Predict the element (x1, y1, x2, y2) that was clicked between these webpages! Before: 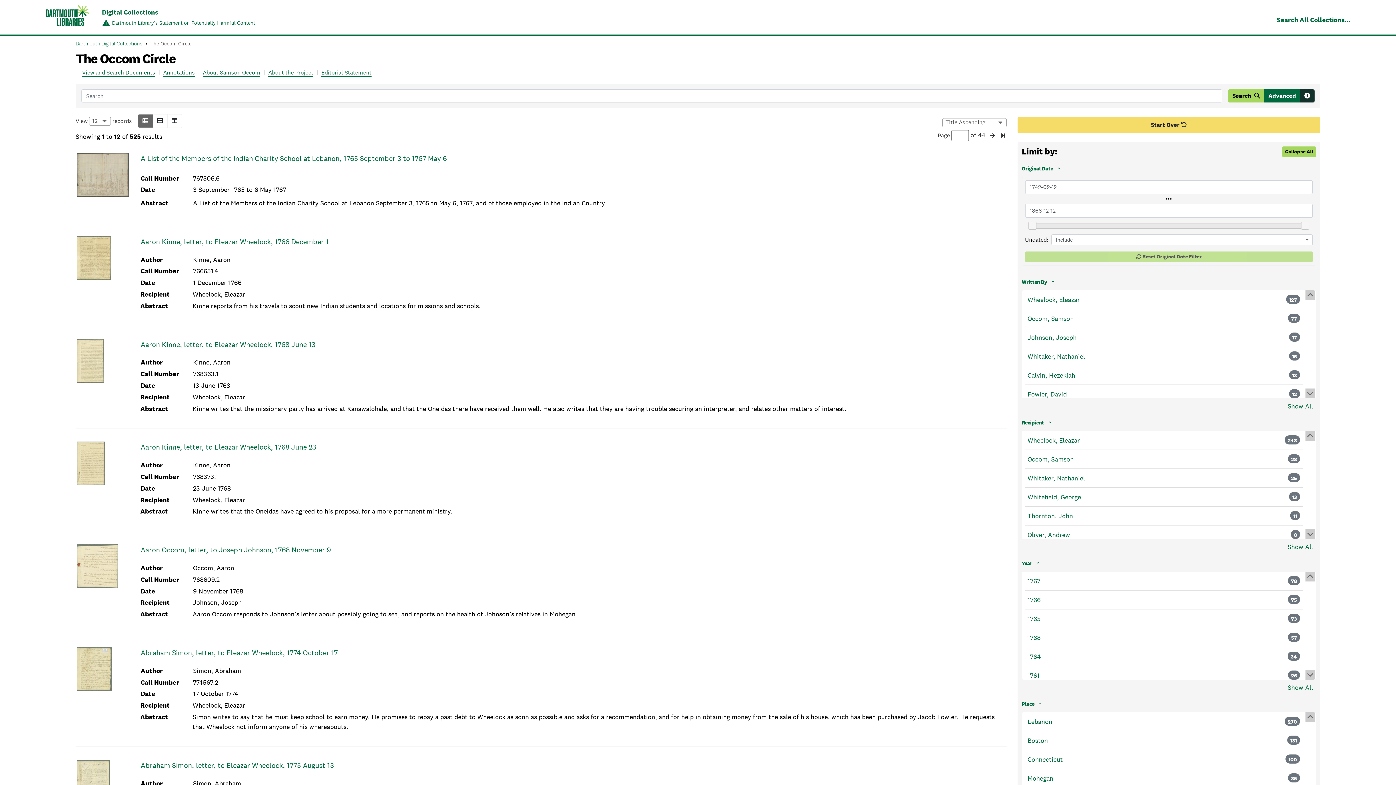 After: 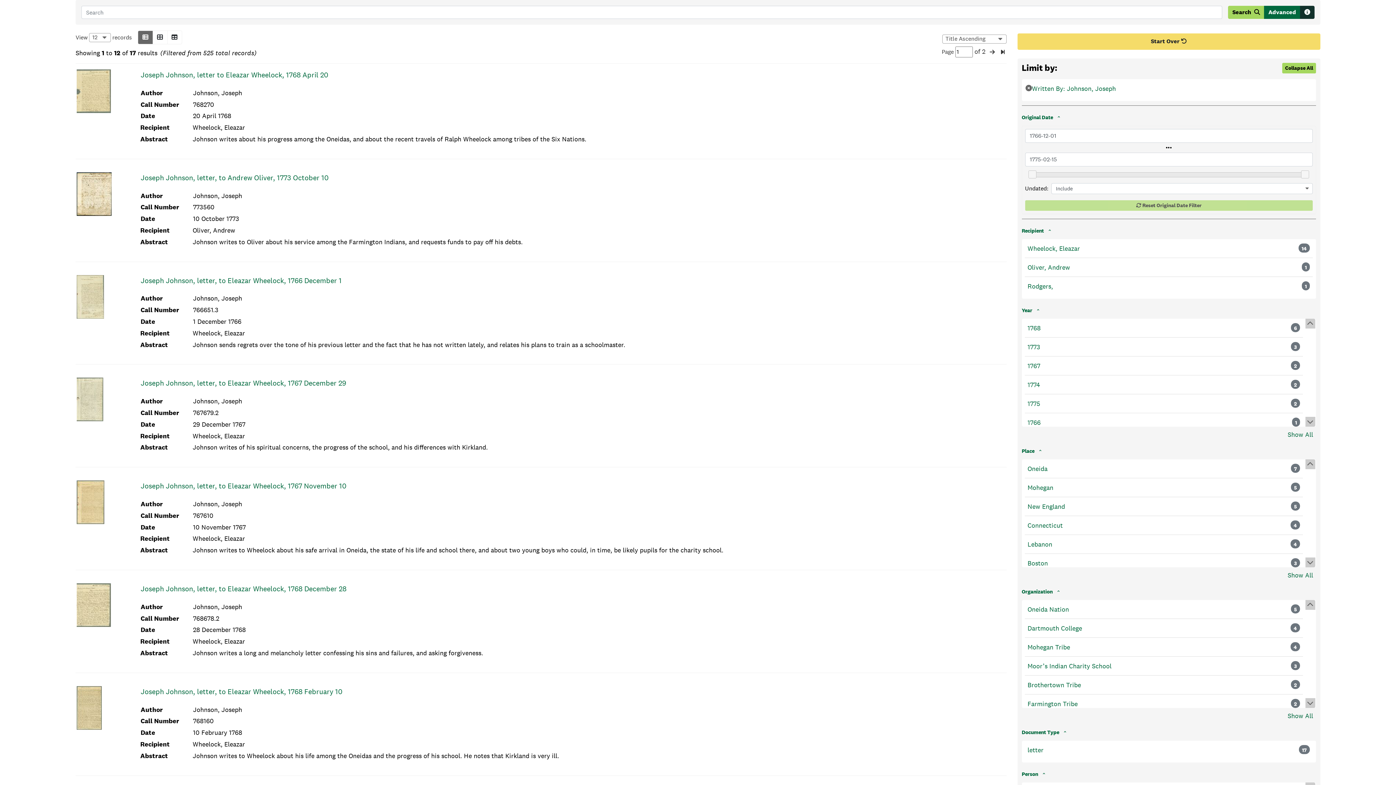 Action: label: Johnson, Joseph bbox: (1027, 332, 1076, 342)